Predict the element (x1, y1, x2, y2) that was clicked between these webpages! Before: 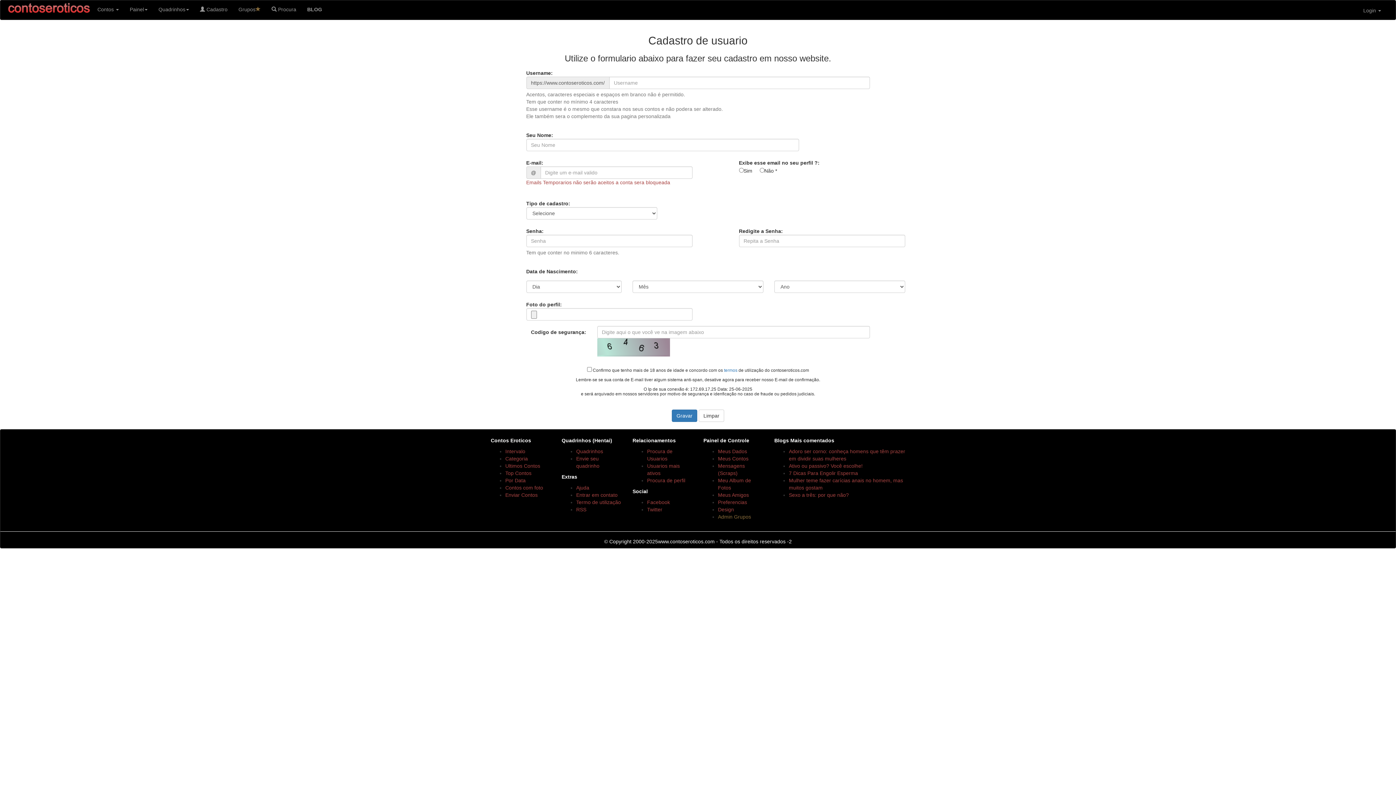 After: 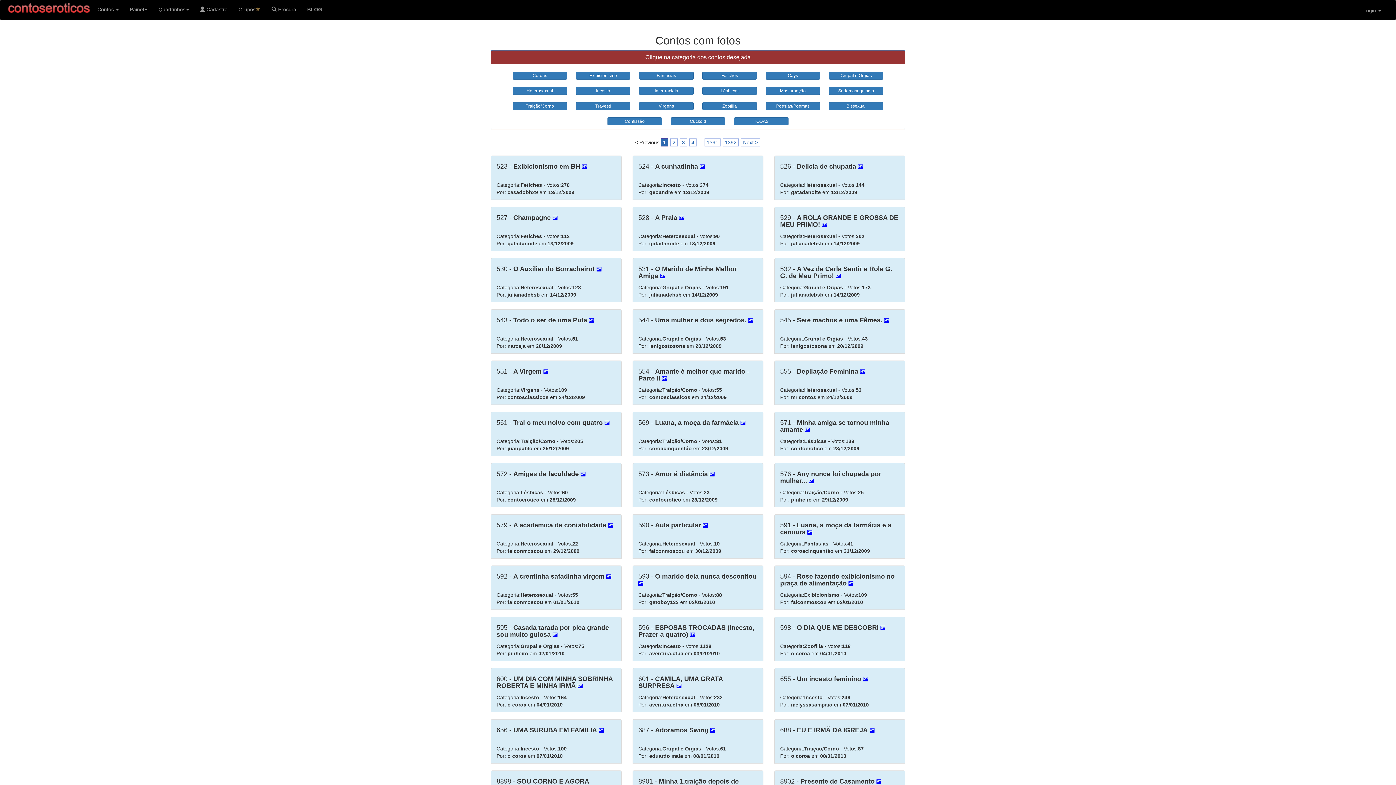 Action: label: Contos com foto bbox: (505, 485, 543, 490)